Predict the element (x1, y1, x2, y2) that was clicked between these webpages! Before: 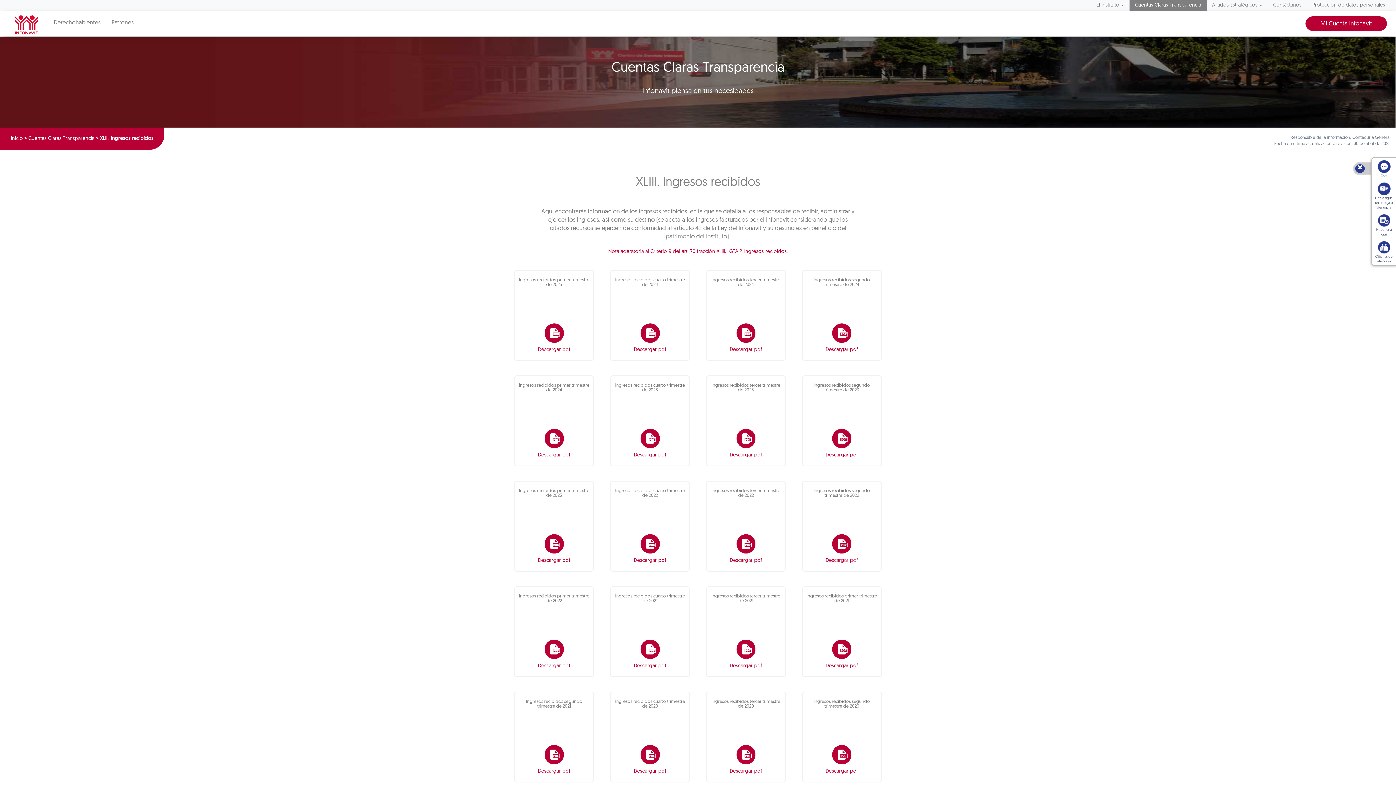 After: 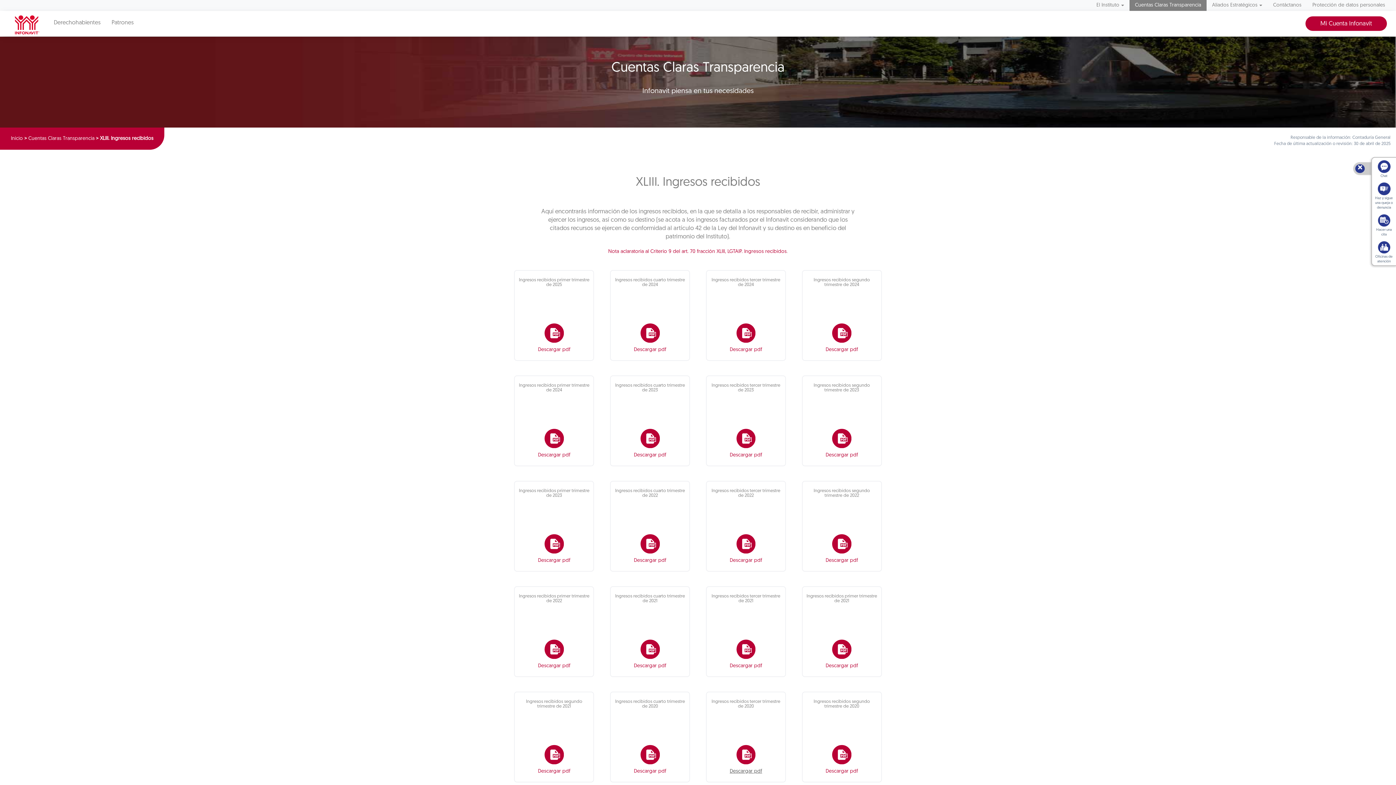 Action: label: Descargar pdf bbox: (698, 768, 794, 775)